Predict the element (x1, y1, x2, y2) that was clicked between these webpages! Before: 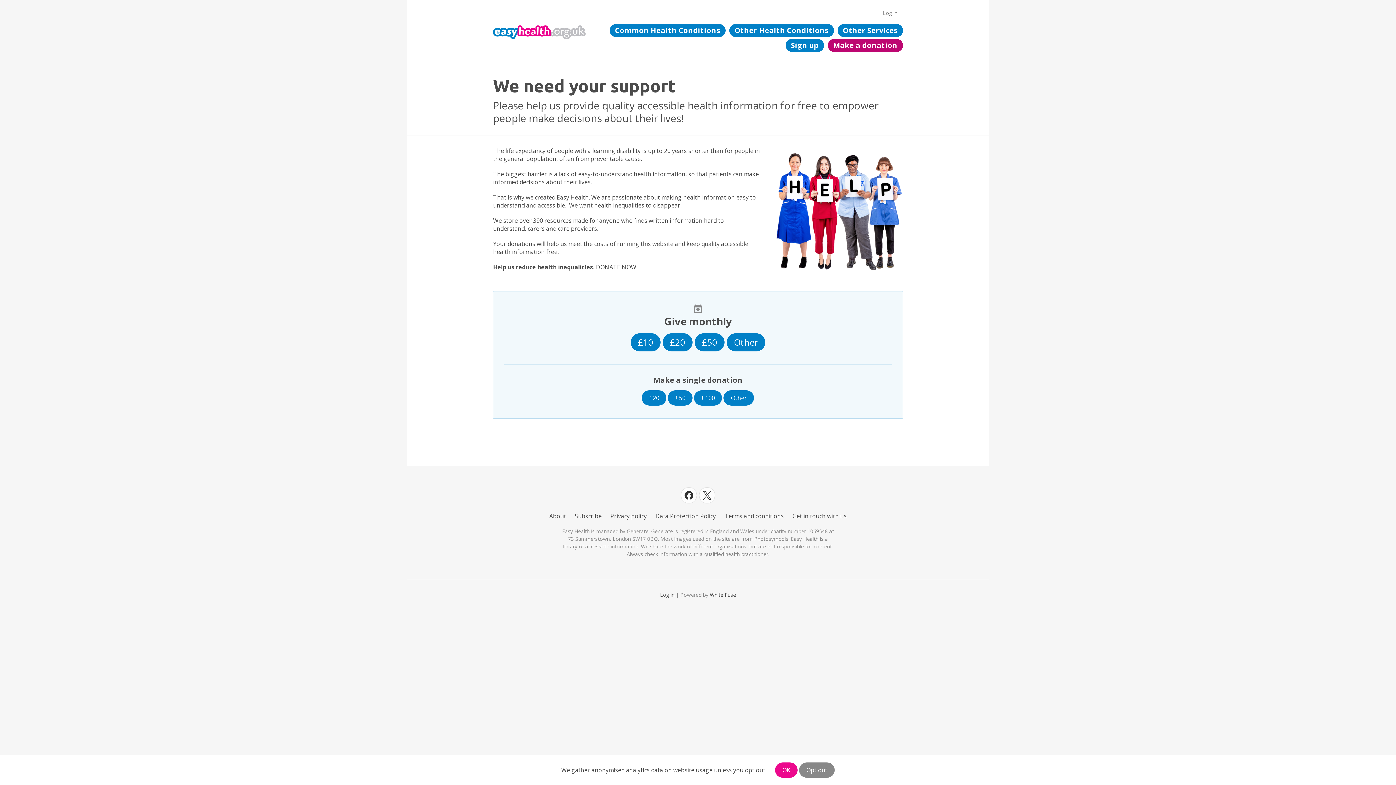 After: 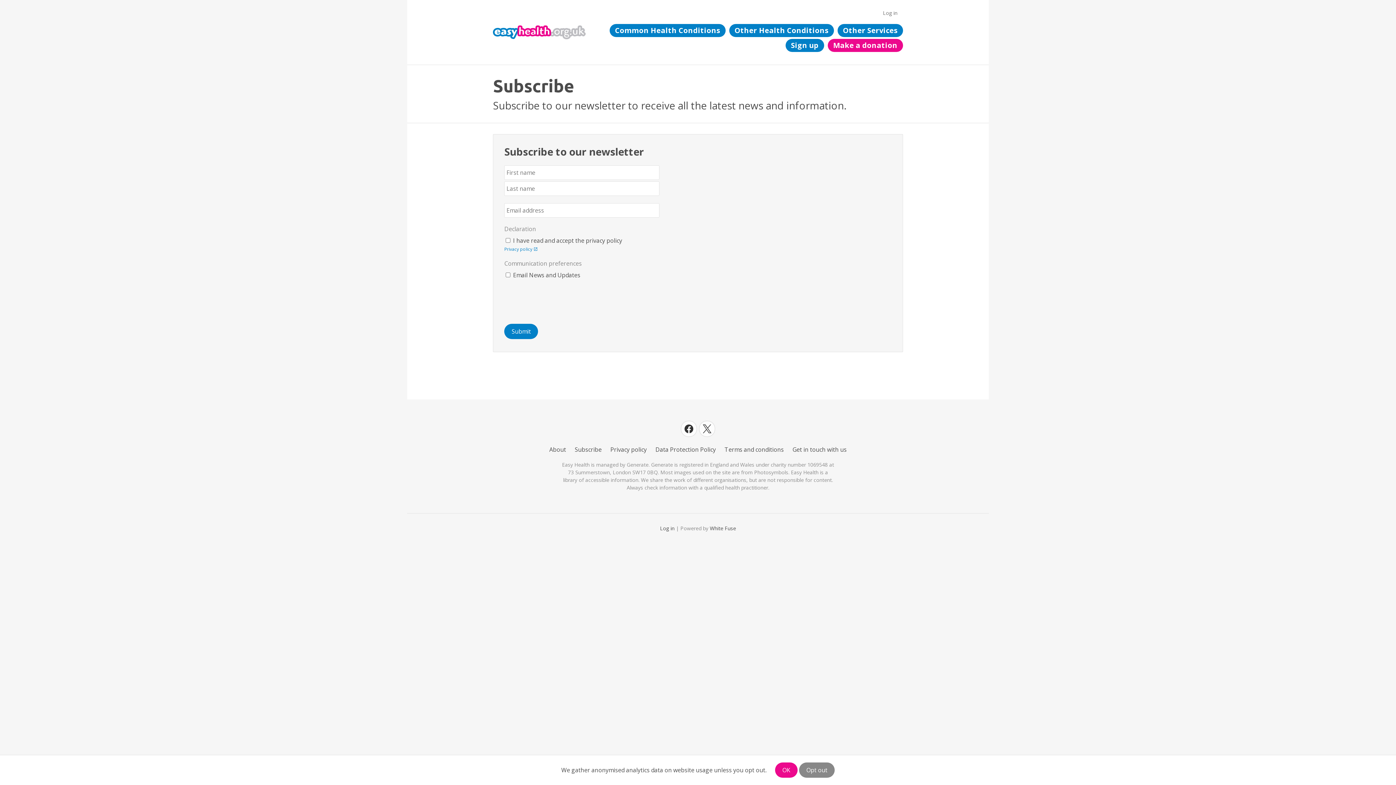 Action: bbox: (574, 512, 601, 520) label: Subscribe